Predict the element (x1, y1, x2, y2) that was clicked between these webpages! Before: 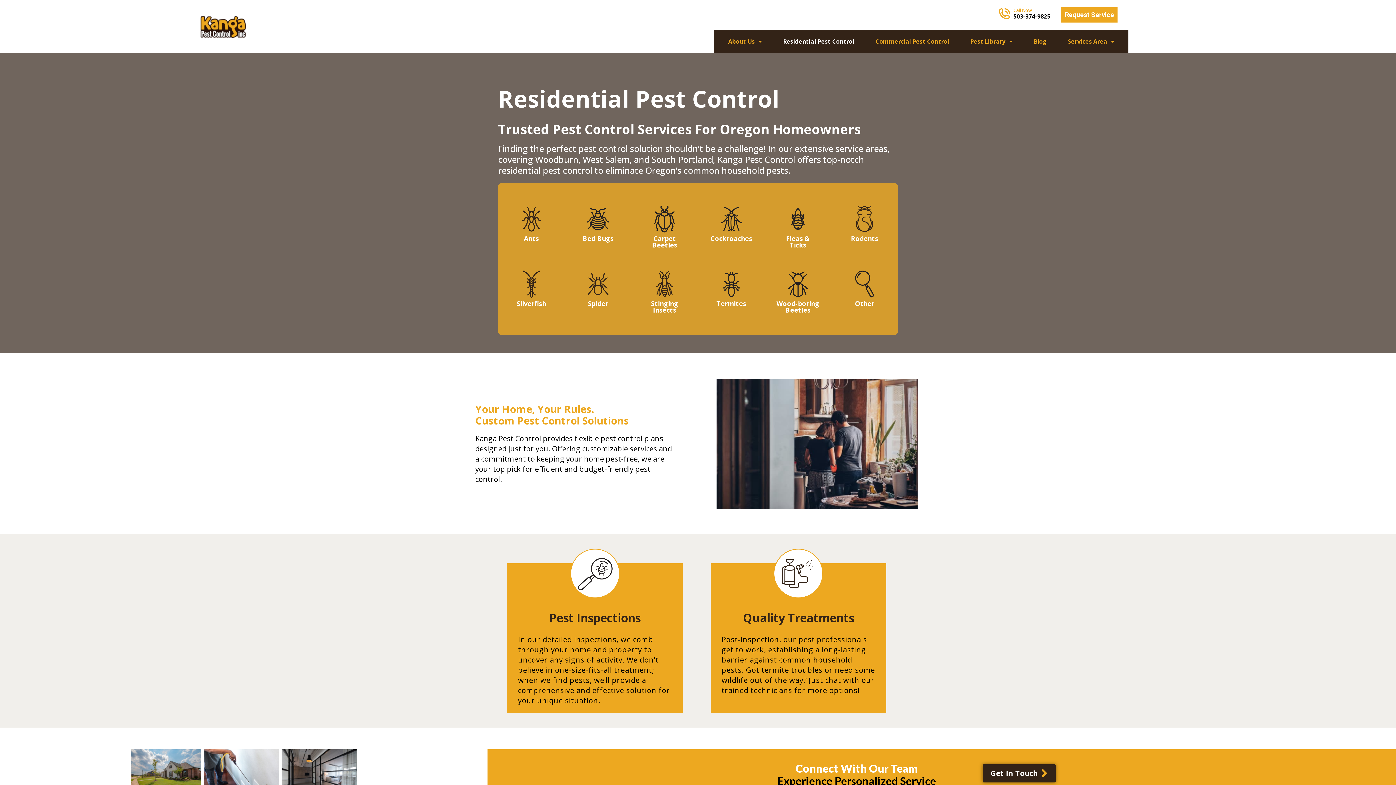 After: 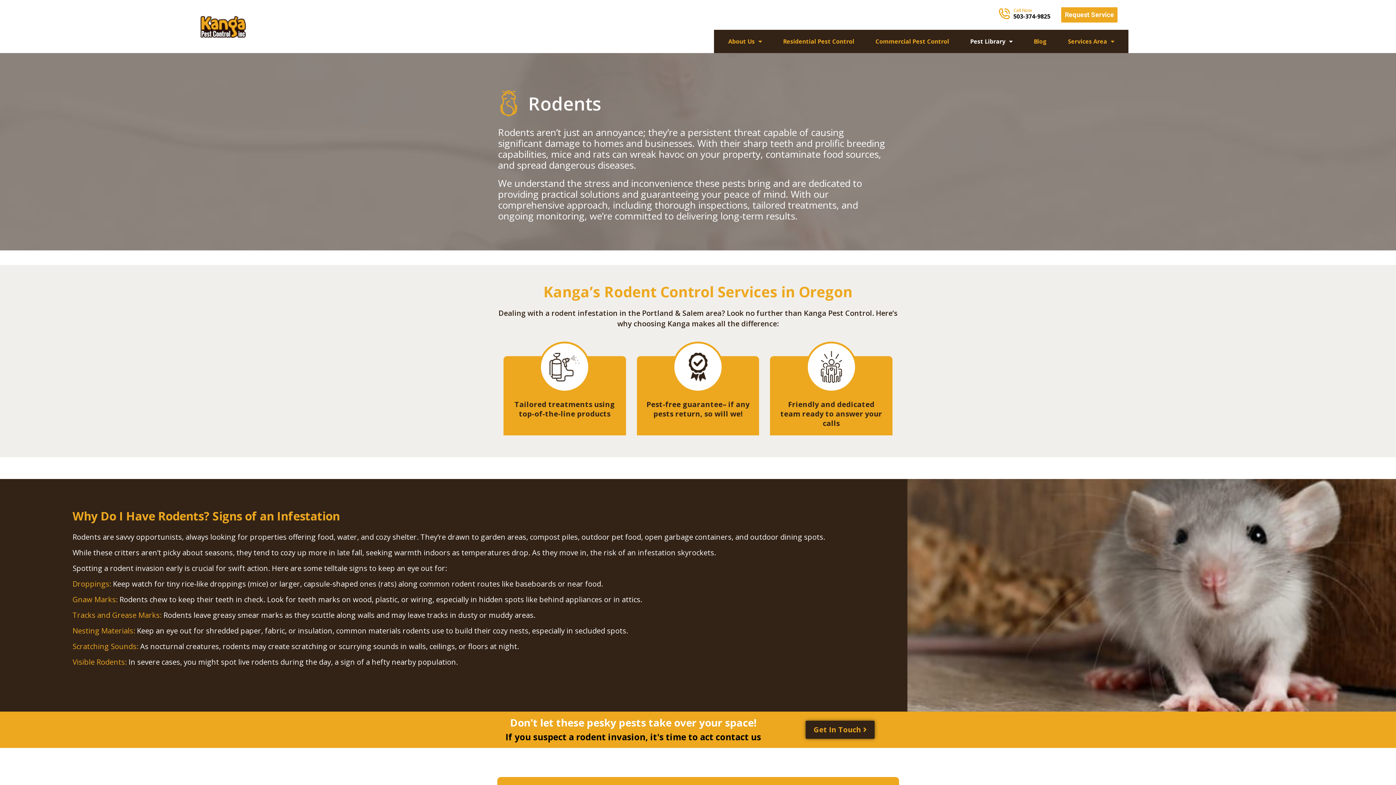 Action: bbox: (853, 205, 876, 233)